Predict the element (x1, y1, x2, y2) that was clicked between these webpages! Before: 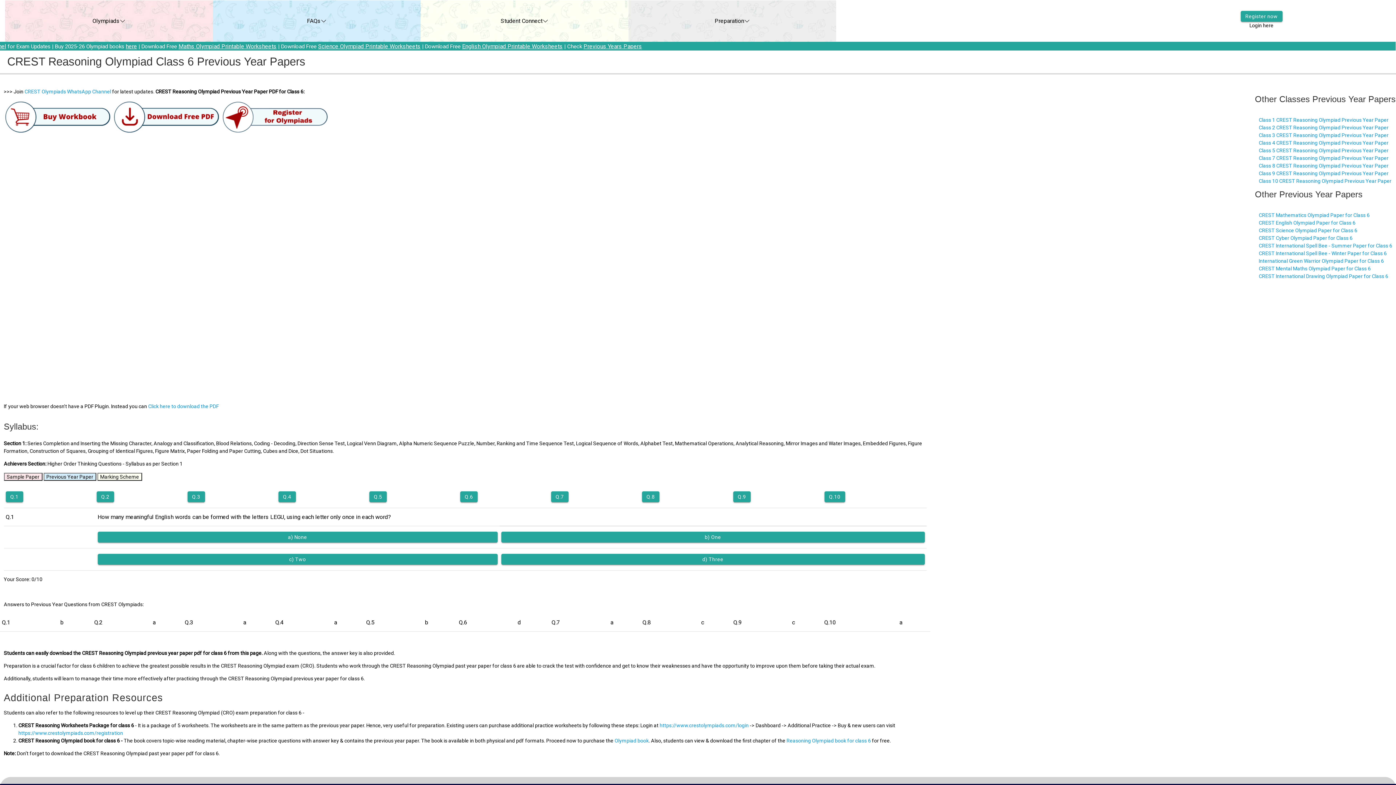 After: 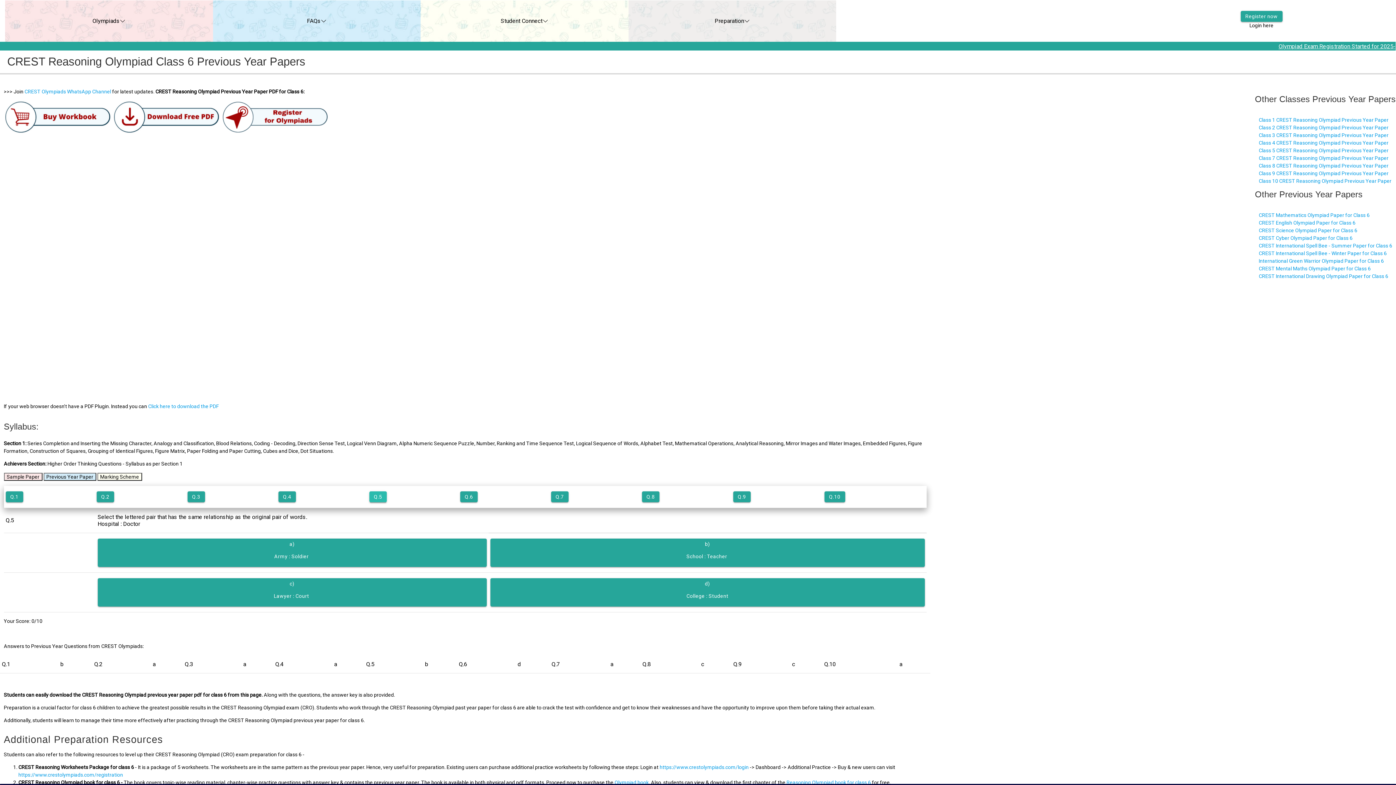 Action: bbox: (369, 491, 386, 502) label: Q.5